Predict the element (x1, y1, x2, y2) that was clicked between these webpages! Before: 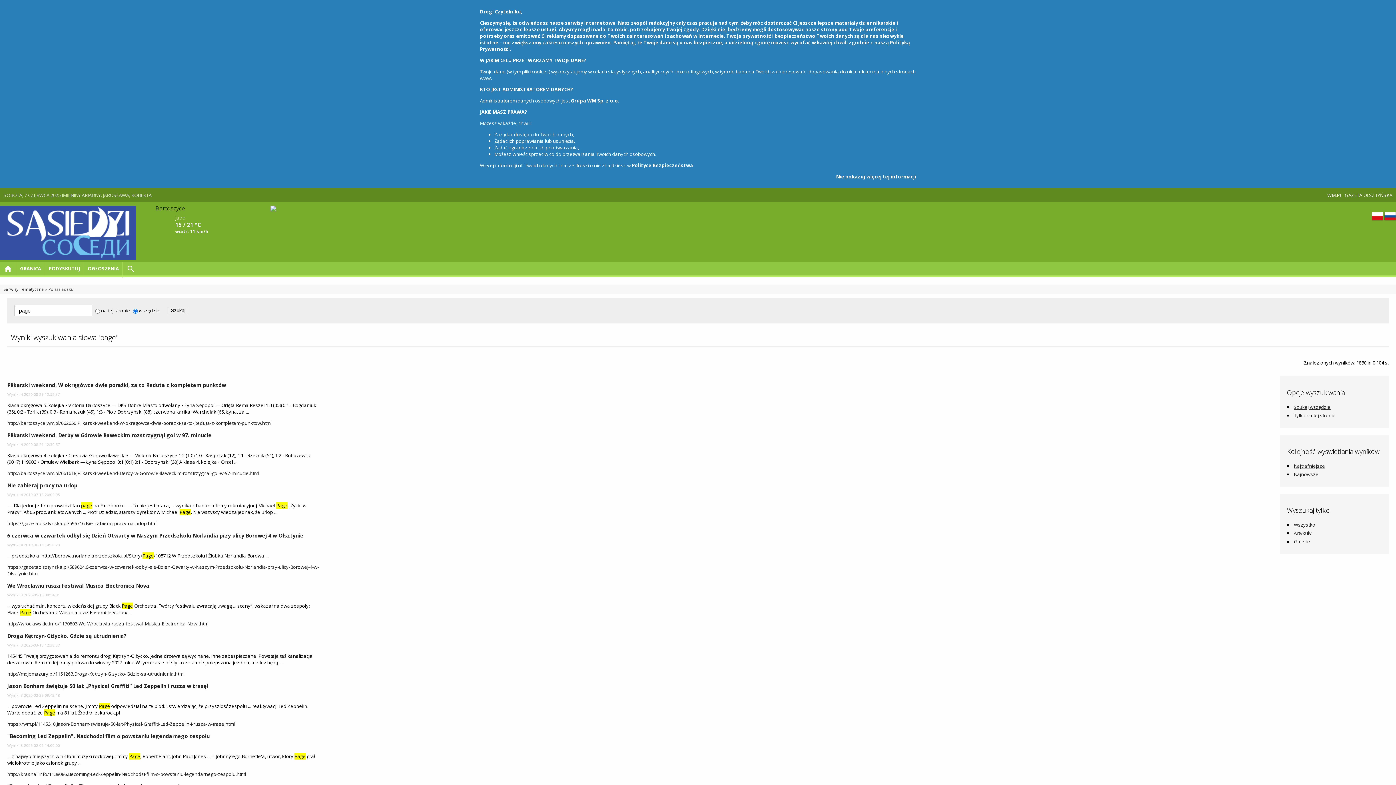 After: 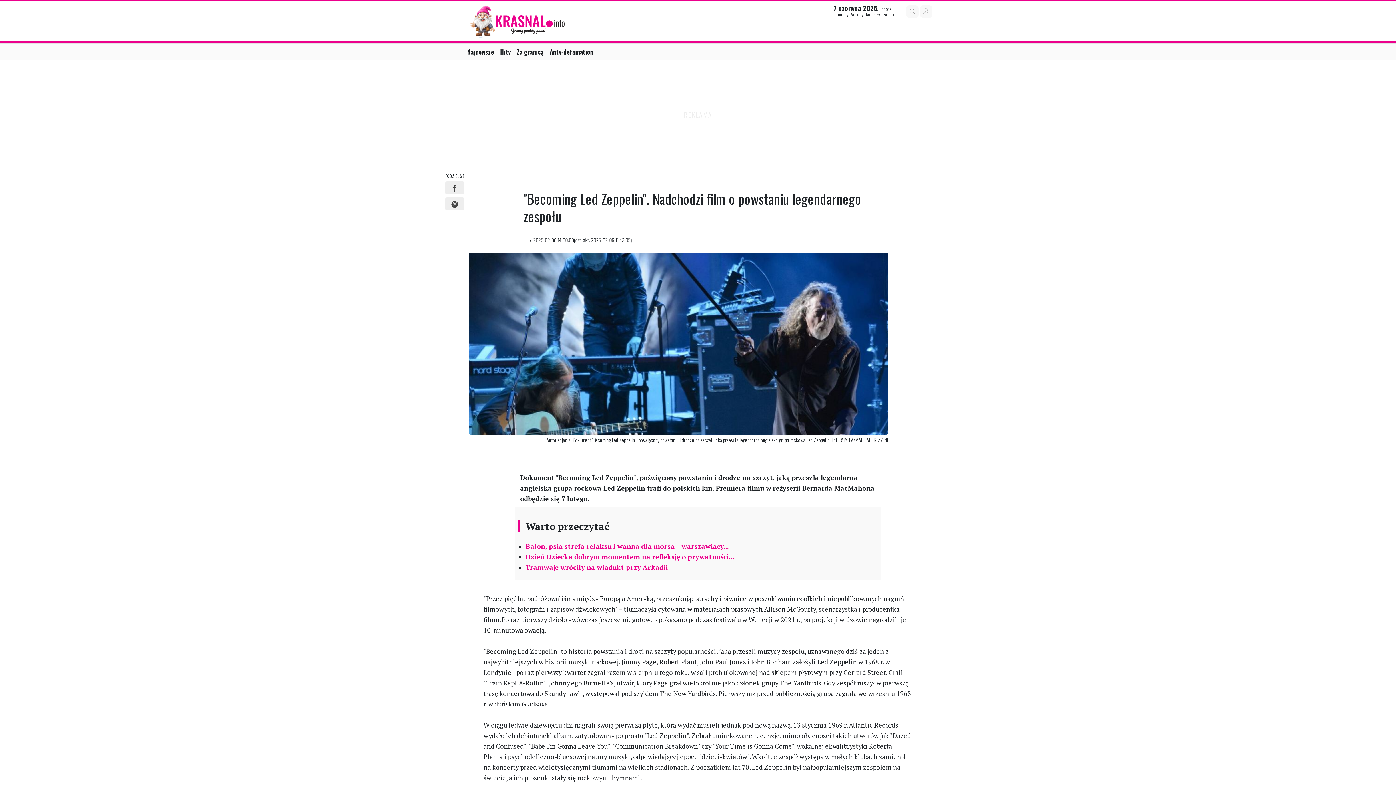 Action: bbox: (7, 771, 246, 777) label: http://krasnal.info/1138086,Becoming-Led-Zeppelin-Nadchodzi-film-o-powstaniu-legendarnego-zespolu.html